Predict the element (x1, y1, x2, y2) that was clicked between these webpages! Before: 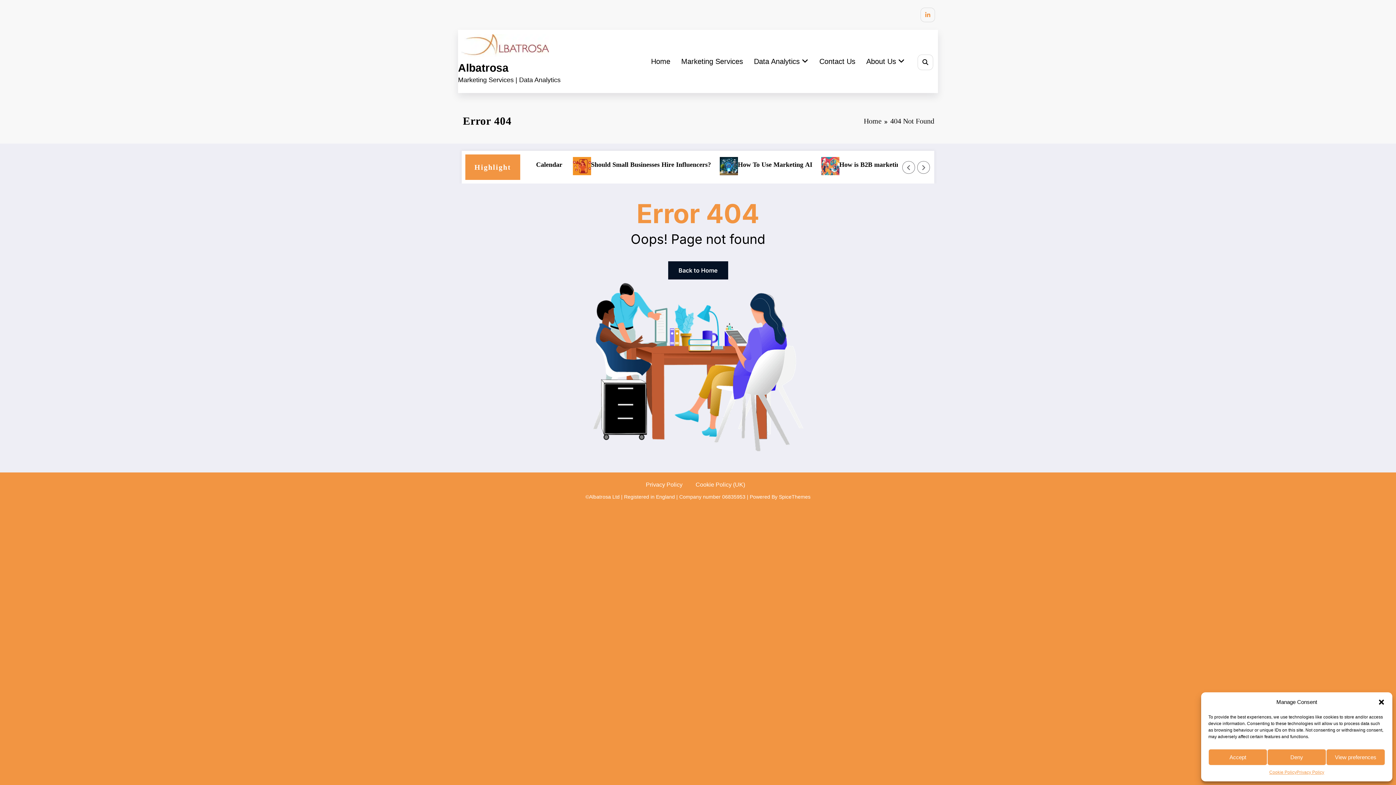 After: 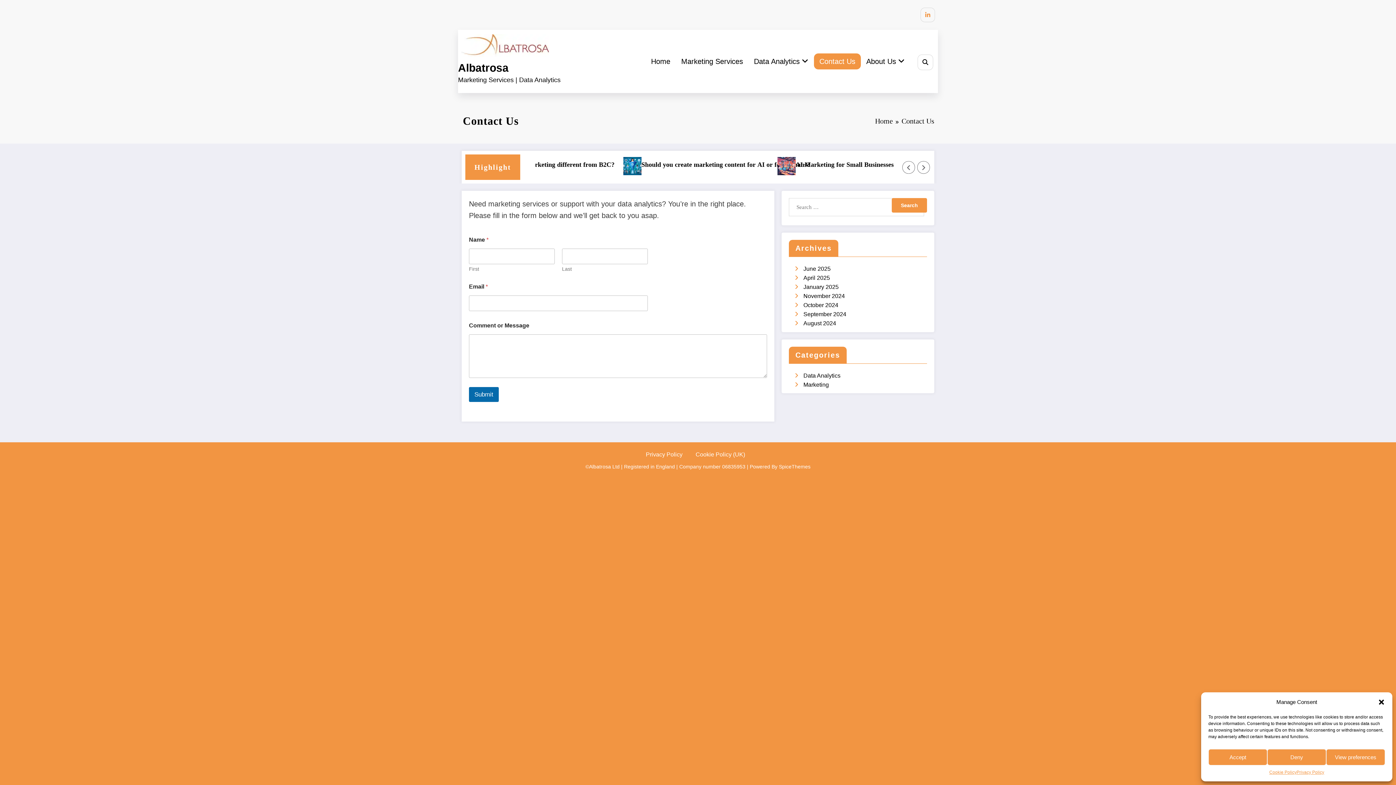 Action: label: Contact Us bbox: (814, 53, 861, 69)